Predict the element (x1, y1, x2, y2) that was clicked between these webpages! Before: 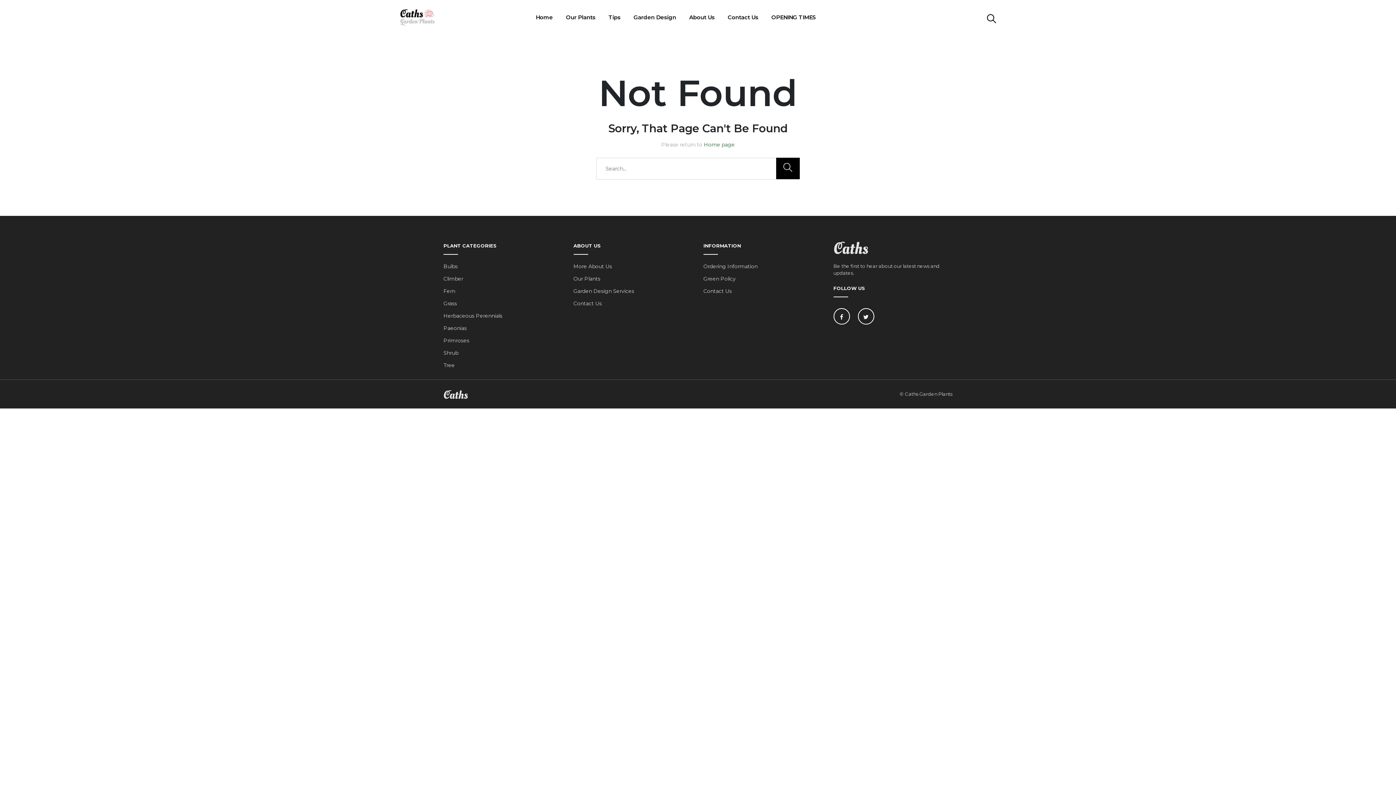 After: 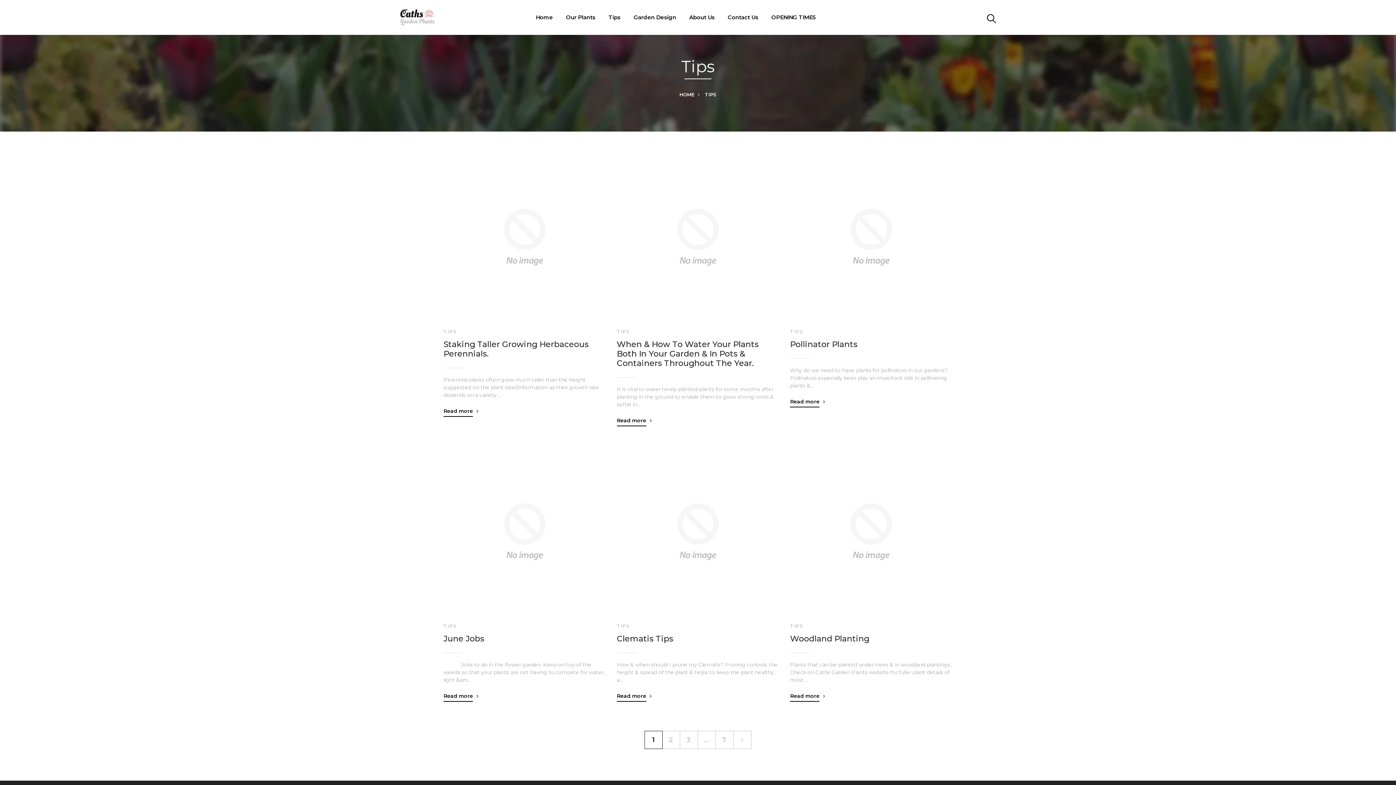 Action: label: Tips bbox: (608, 10, 620, 24)